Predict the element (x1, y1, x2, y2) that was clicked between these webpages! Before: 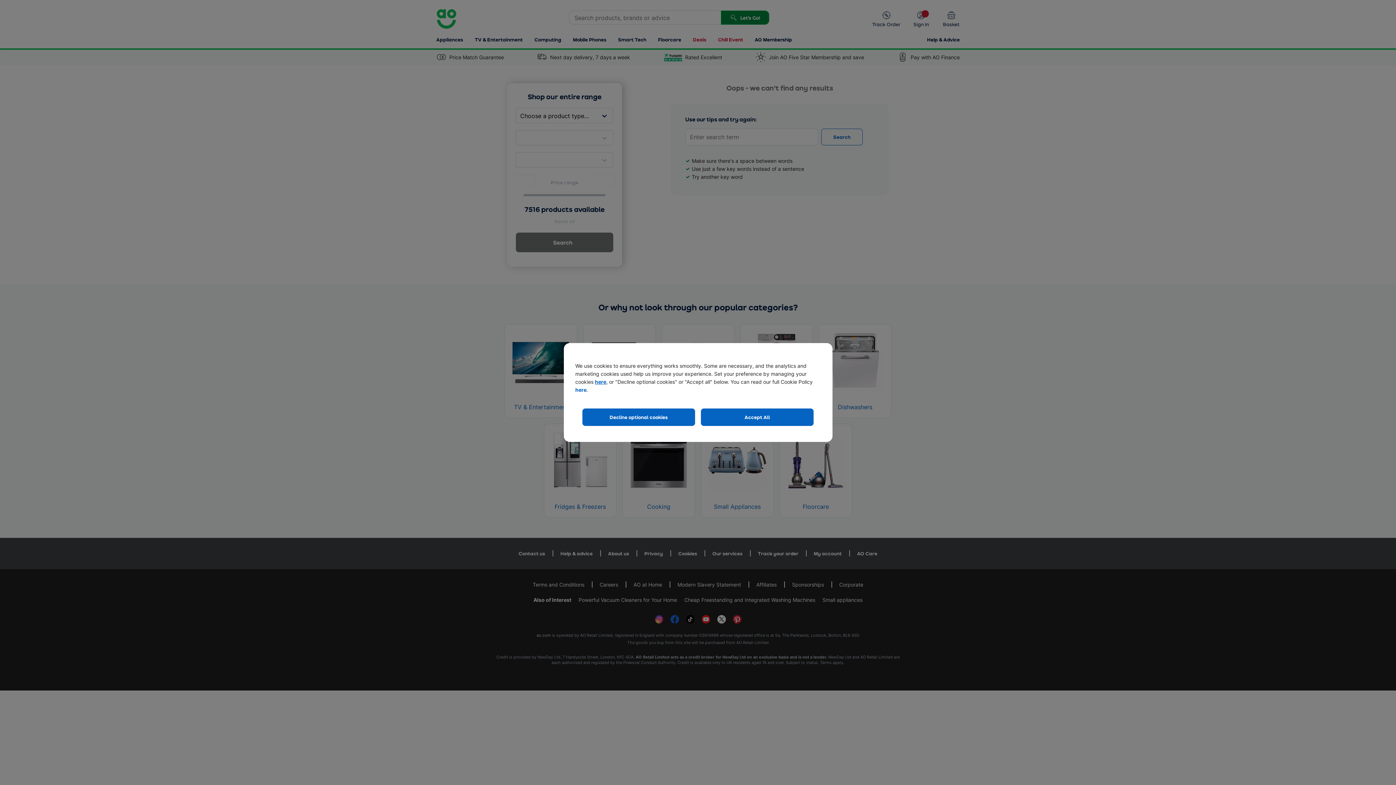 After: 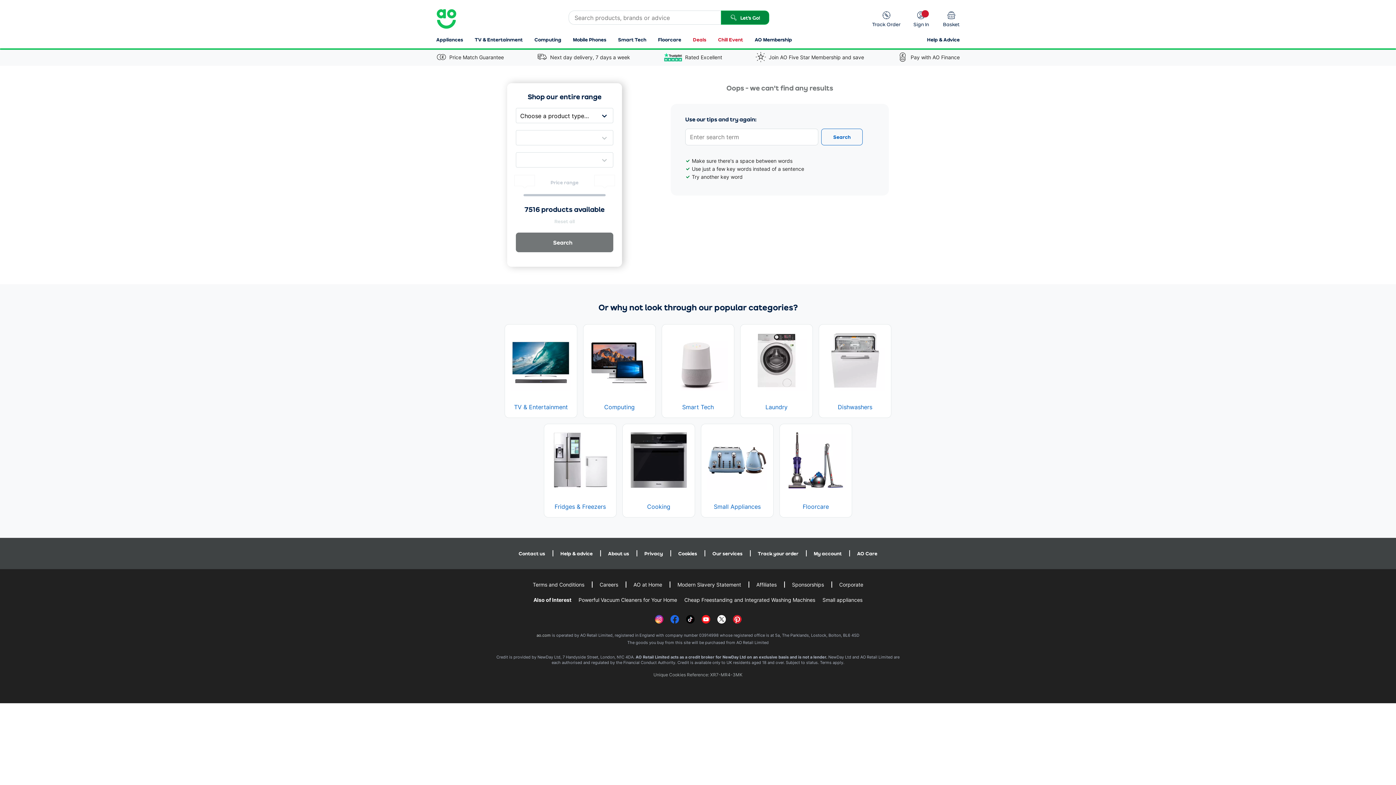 Action: label: Accept All bbox: (701, 408, 813, 426)